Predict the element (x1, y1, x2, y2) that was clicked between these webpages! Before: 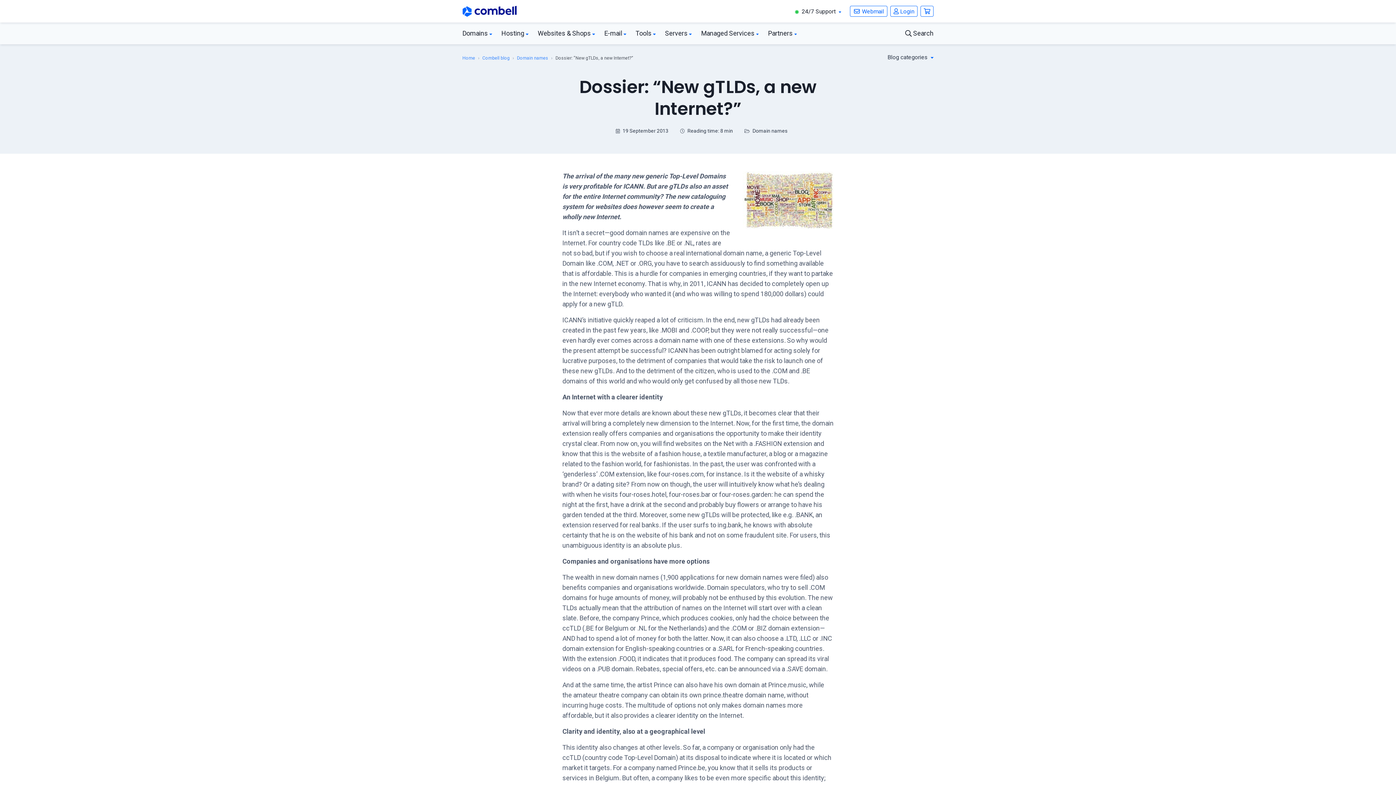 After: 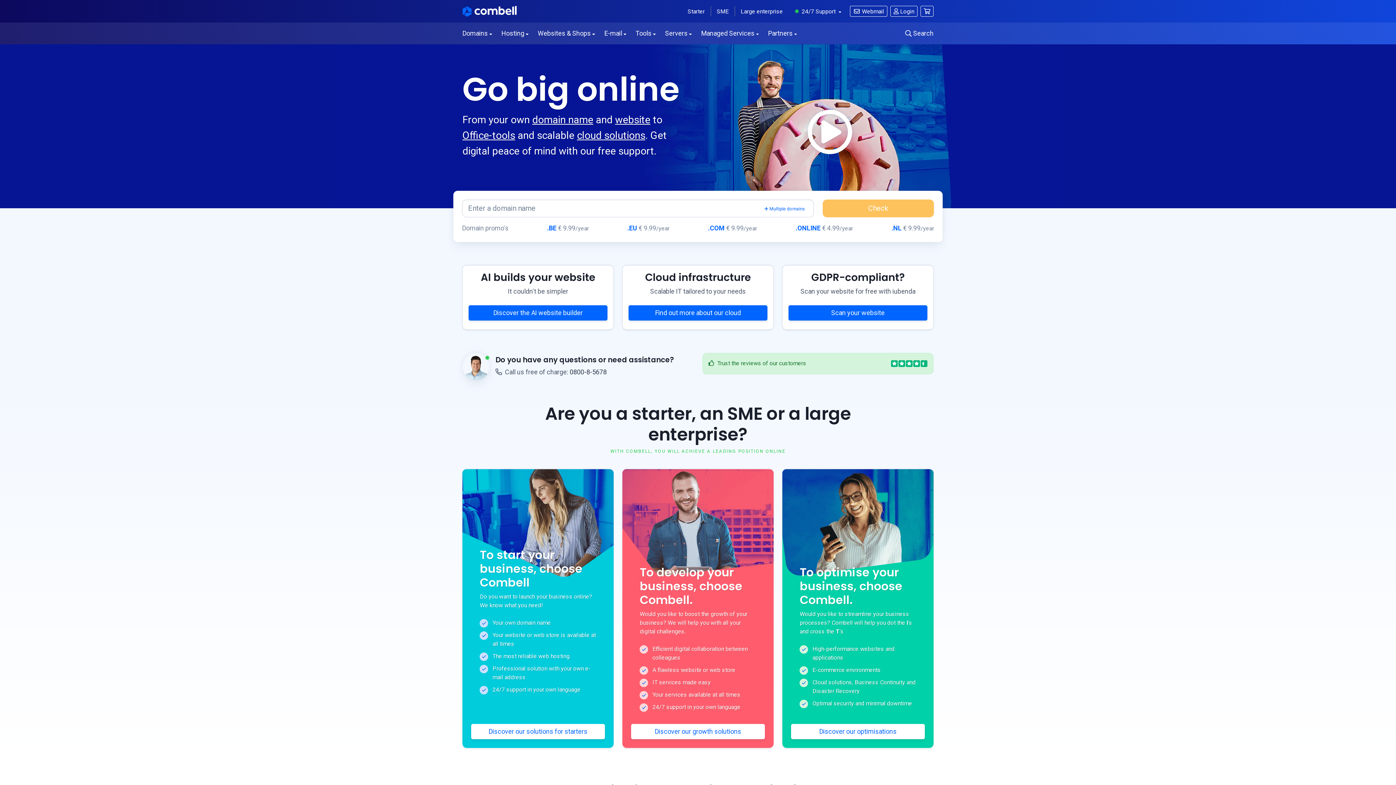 Action: bbox: (462, 5, 517, 16)